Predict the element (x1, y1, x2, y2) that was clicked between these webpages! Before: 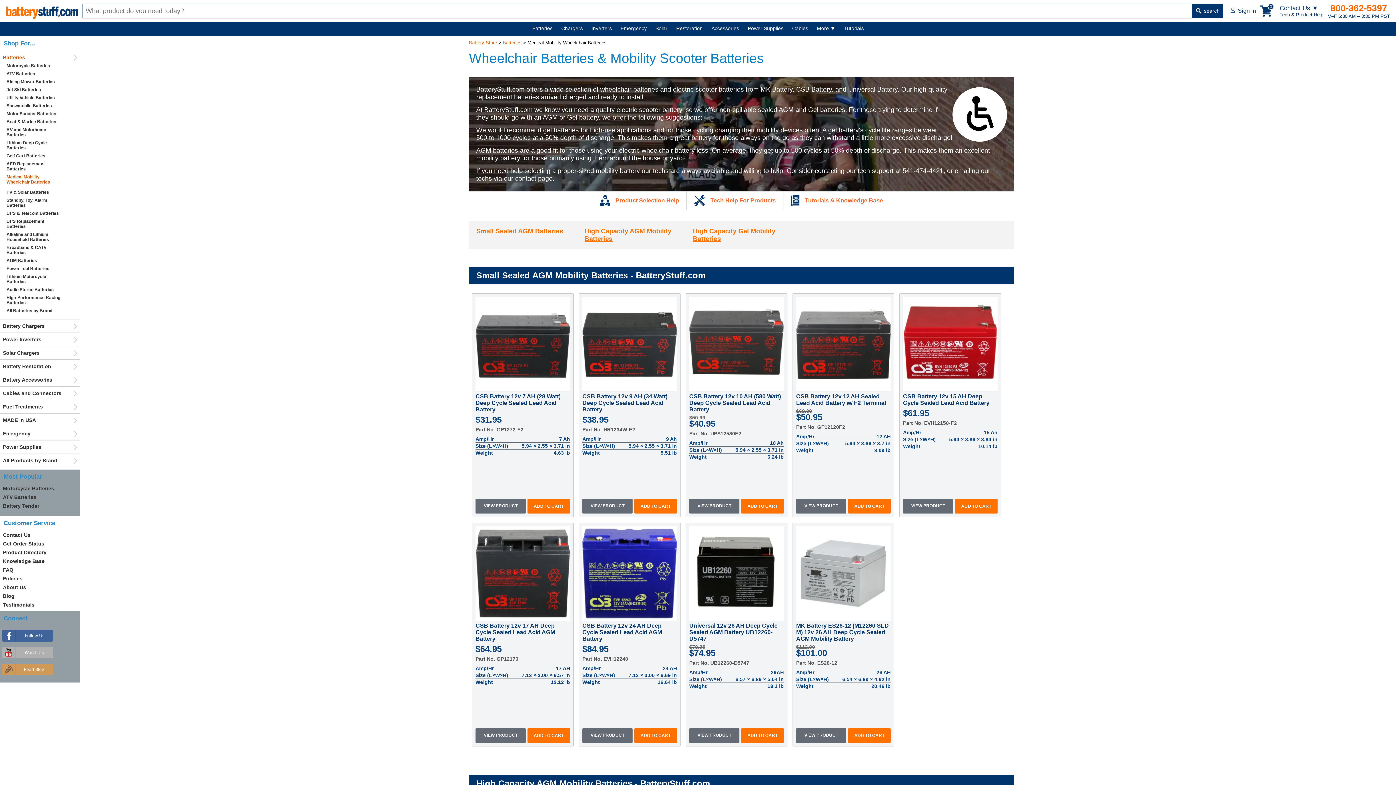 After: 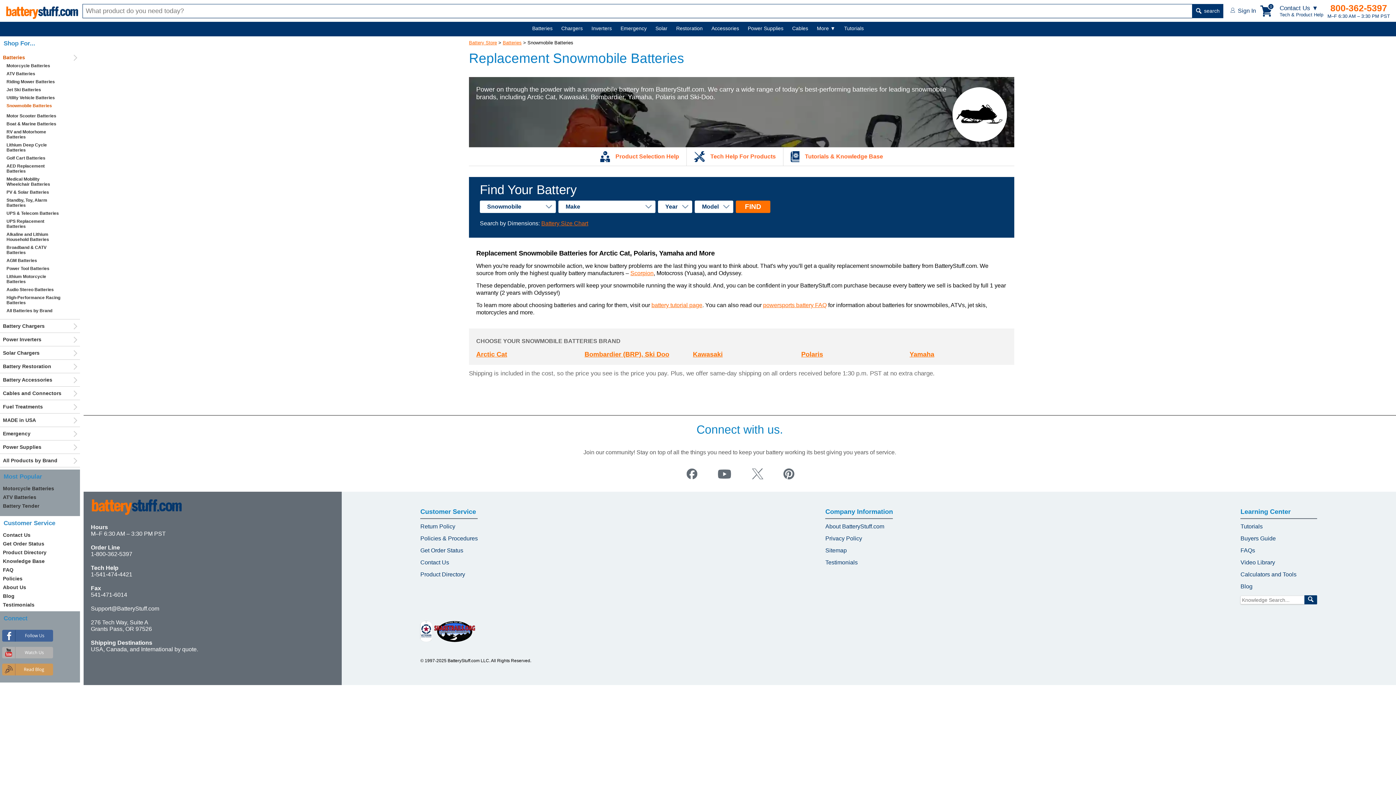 Action: label: Snowmobile Batteries bbox: (0, 101, 64, 109)